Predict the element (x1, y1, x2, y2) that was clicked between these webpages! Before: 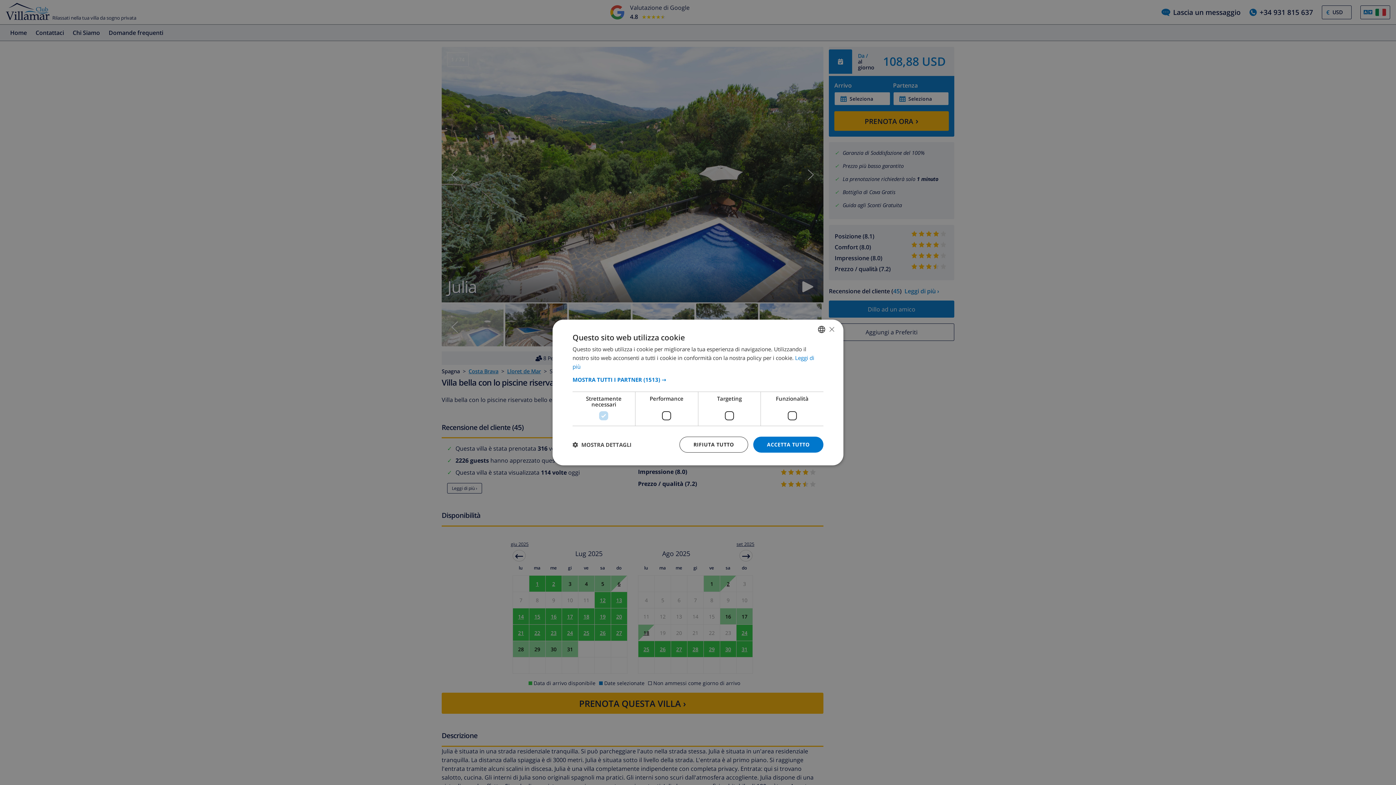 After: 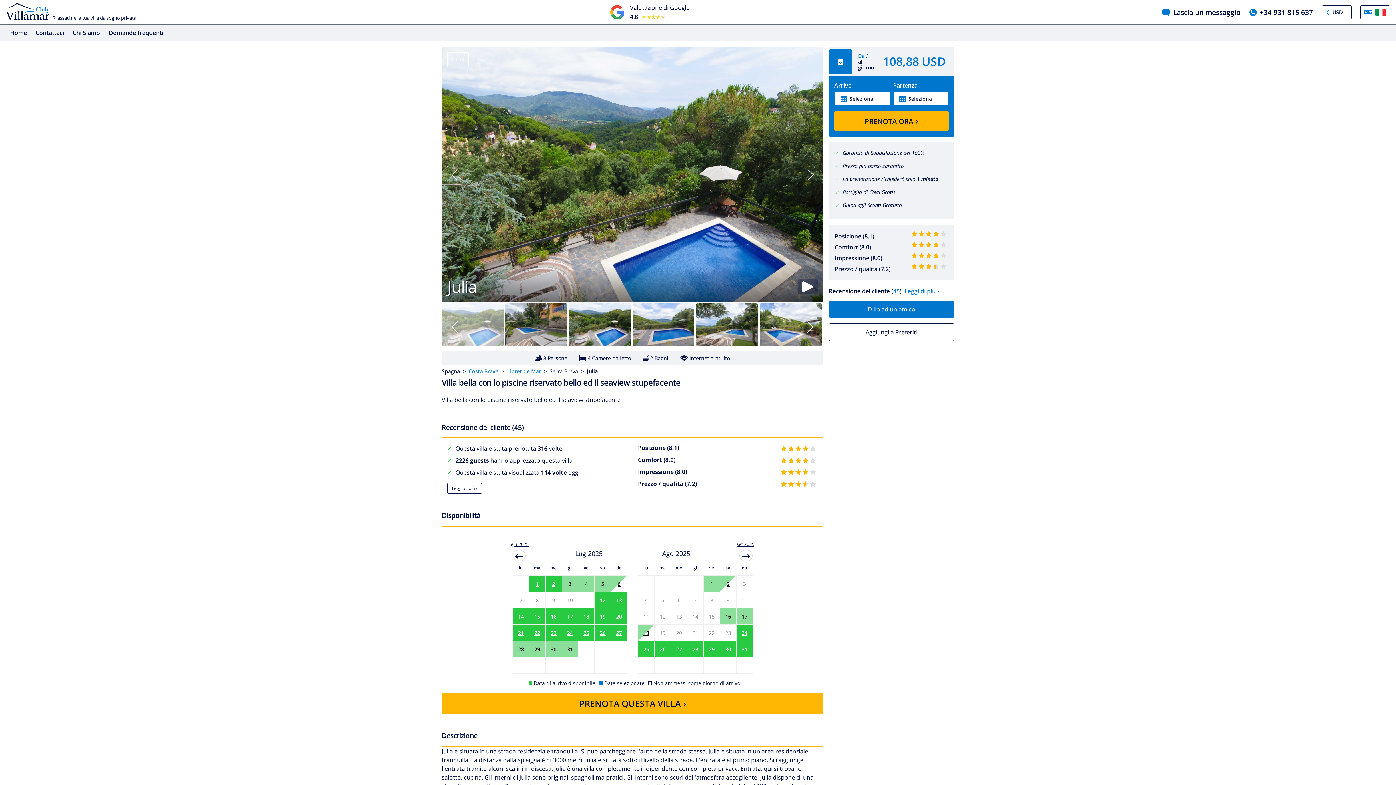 Action: bbox: (679, 436, 748, 452) label: RIFIUTA TUTTO